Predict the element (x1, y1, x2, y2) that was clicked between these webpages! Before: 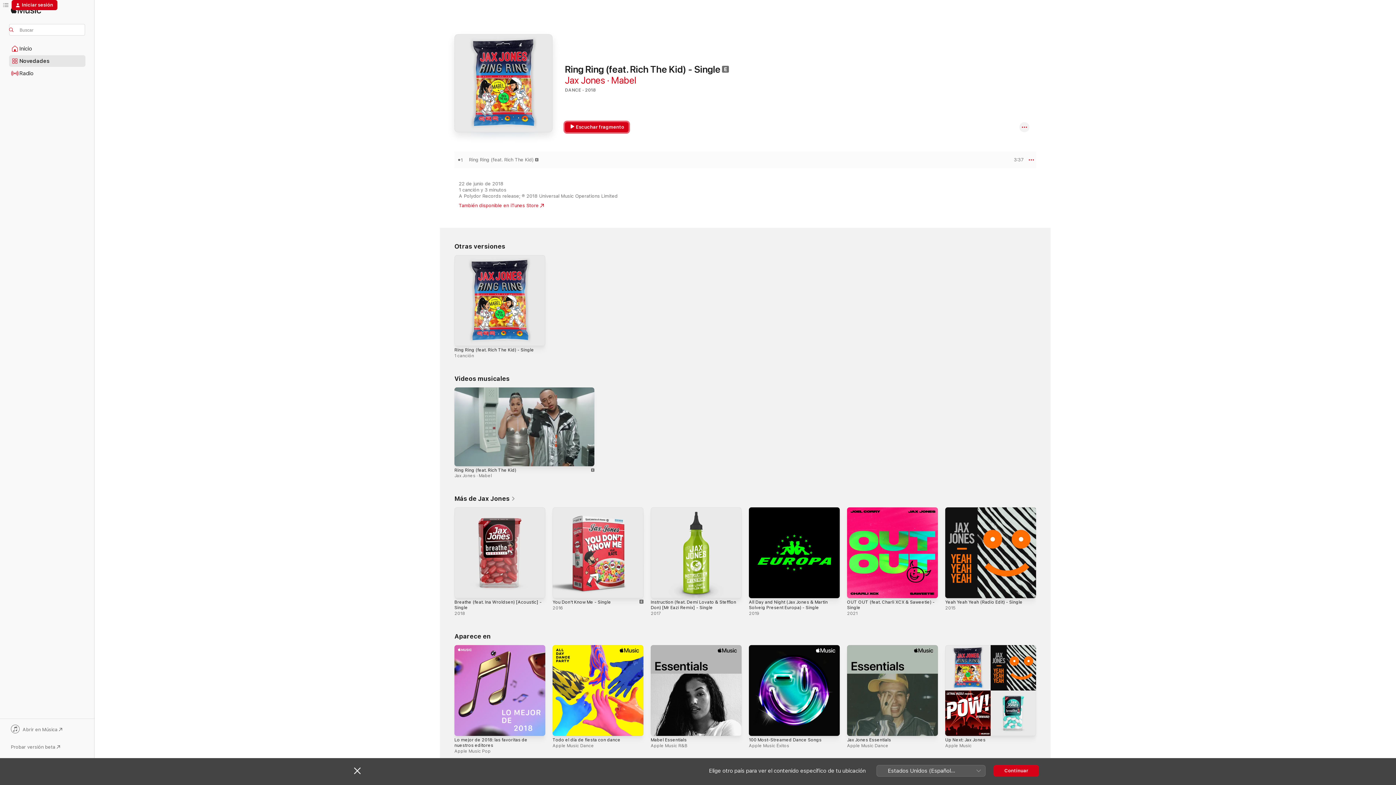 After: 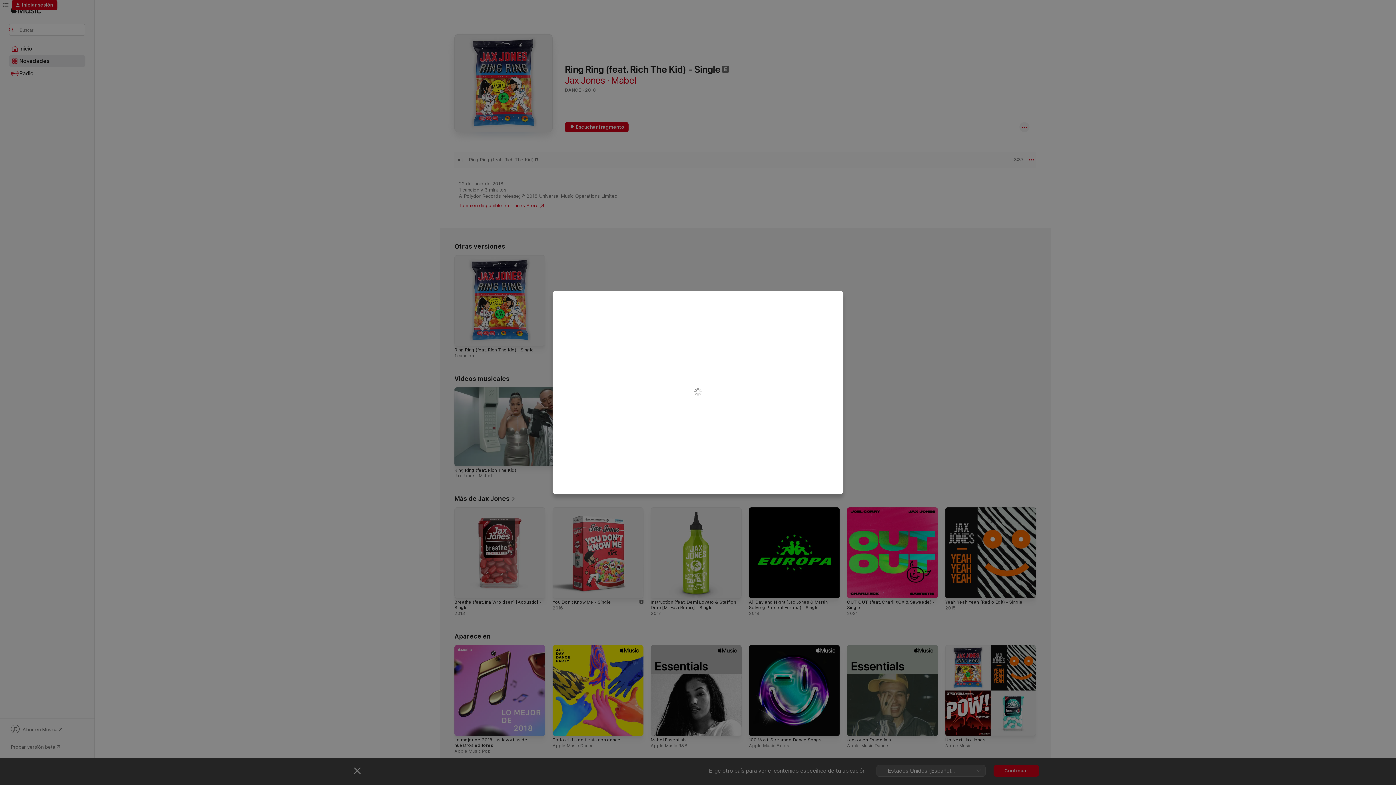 Action: bbox: (11, 0, 57, 10) label: Iniciar sesión